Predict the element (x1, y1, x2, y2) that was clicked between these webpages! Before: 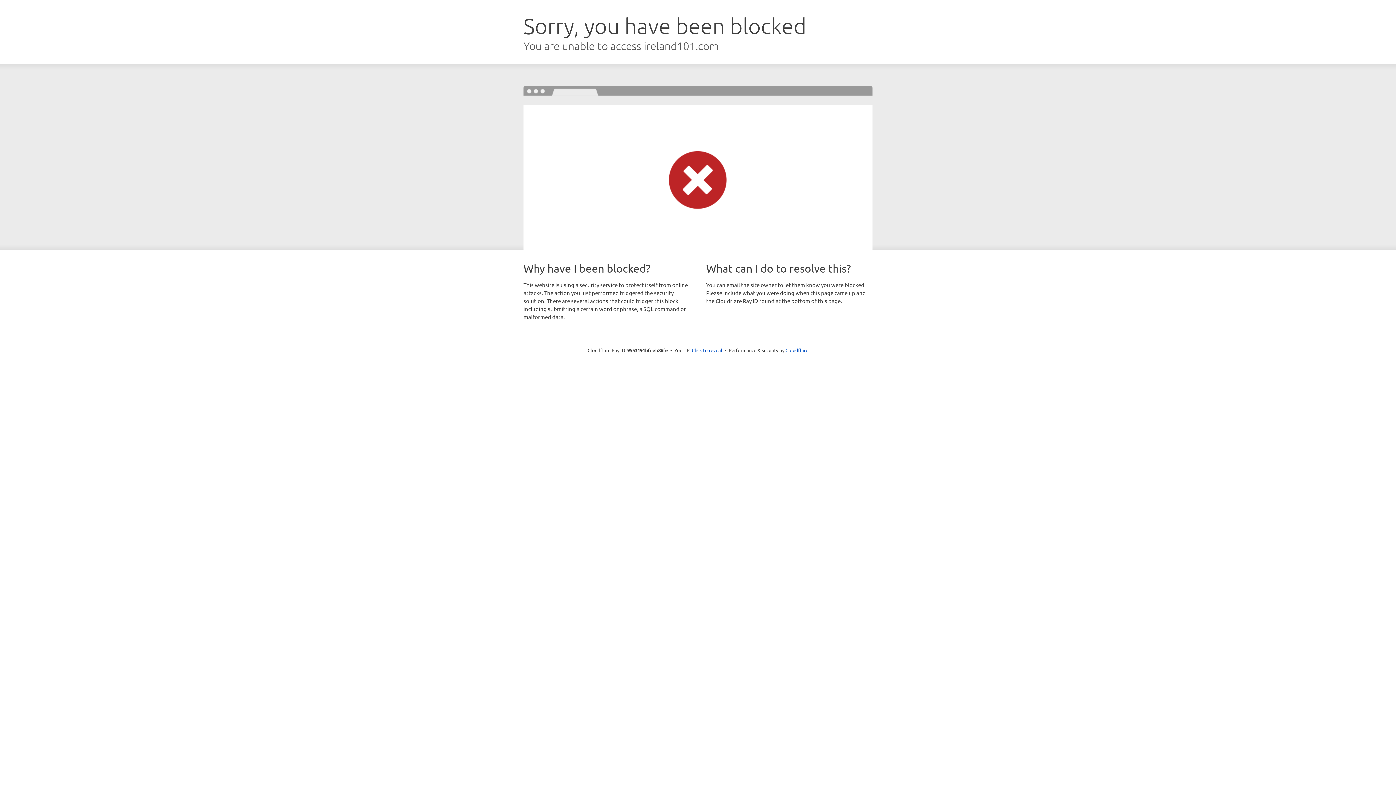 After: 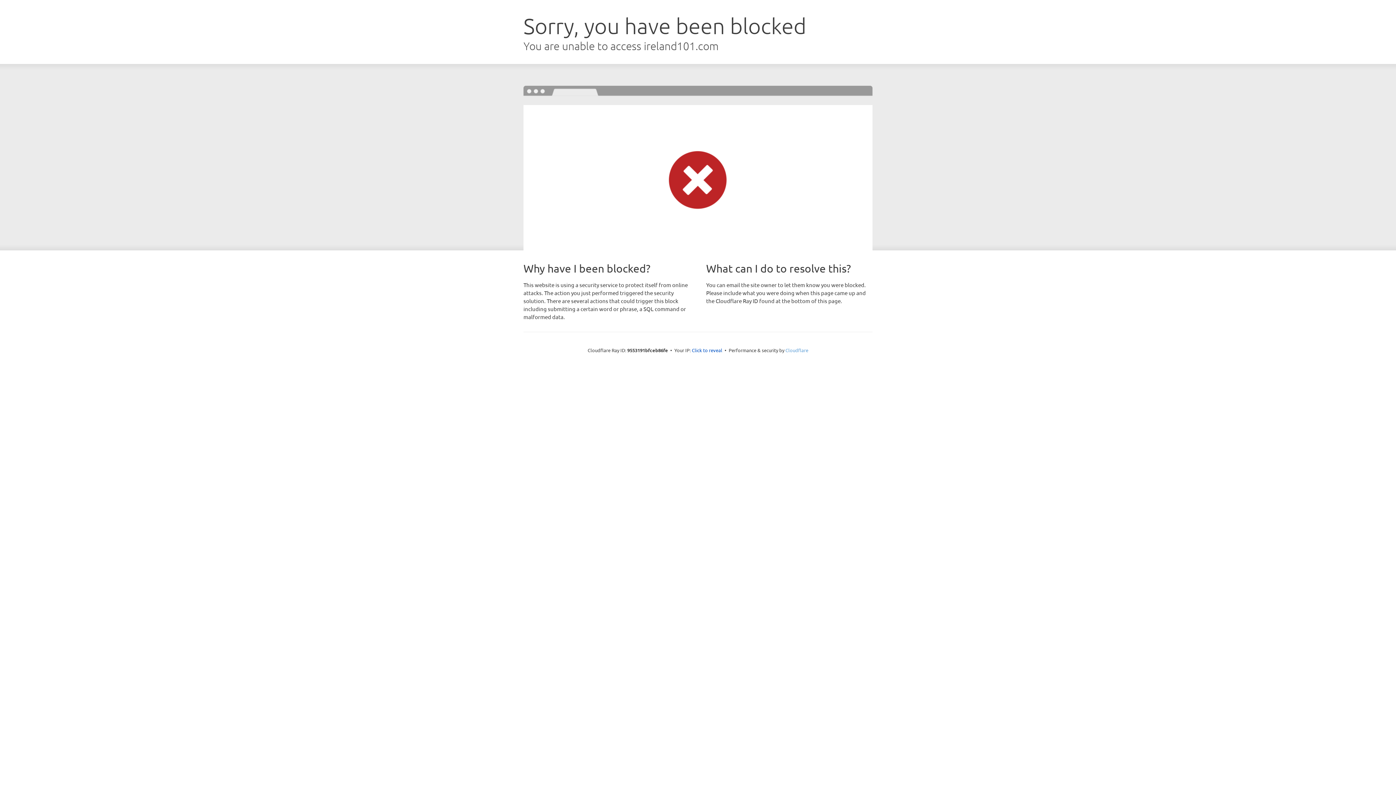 Action: bbox: (785, 347, 808, 353) label: Cloudflare